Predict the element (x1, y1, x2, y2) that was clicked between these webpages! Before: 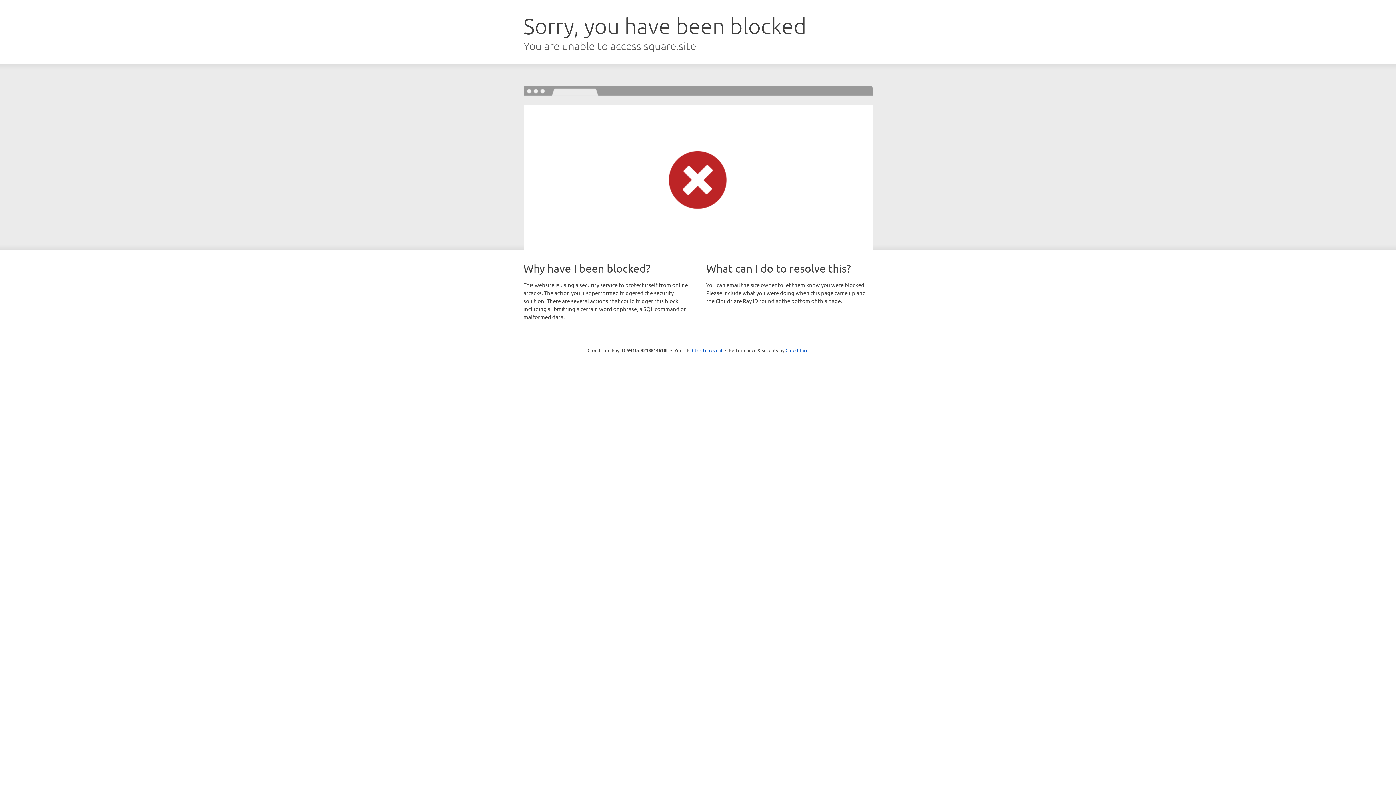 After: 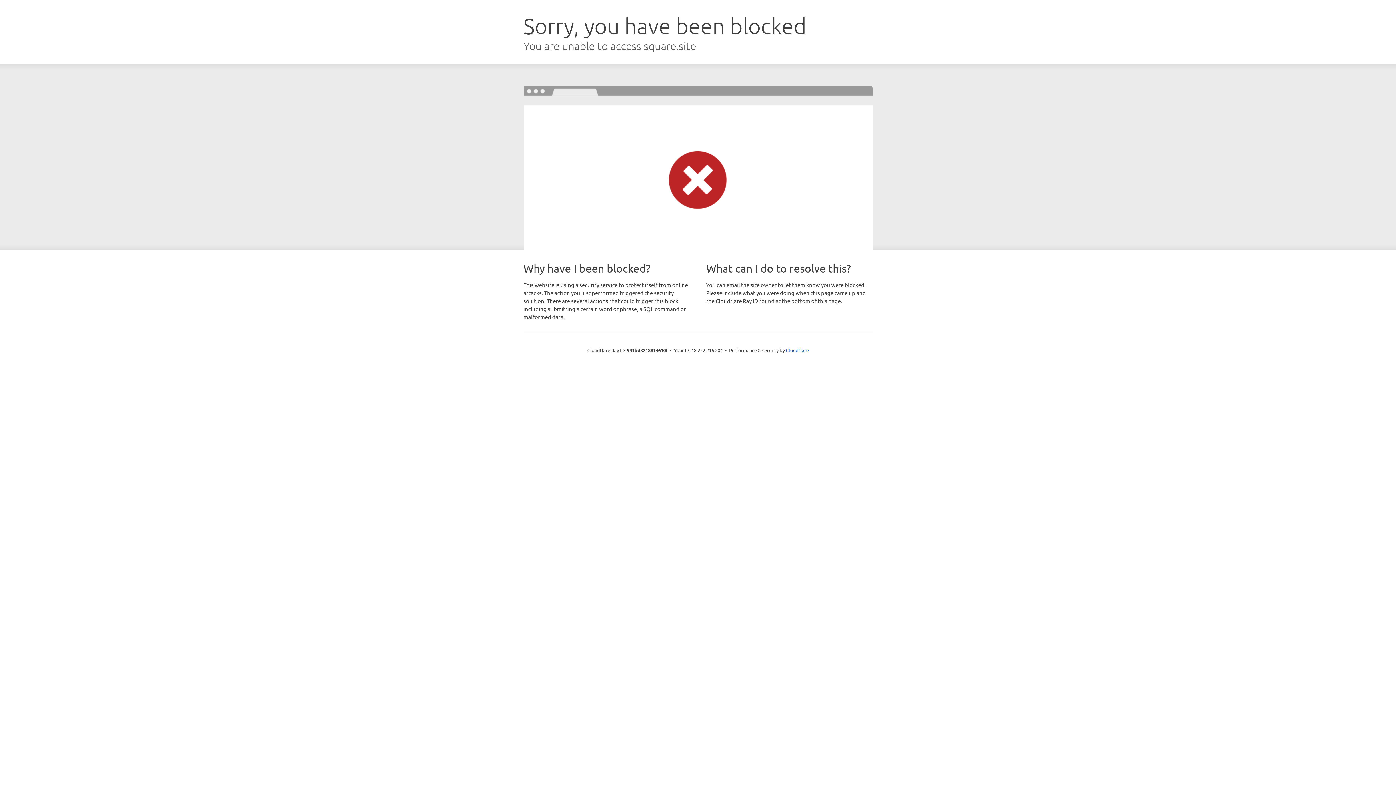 Action: label: Click to reveal bbox: (692, 346, 722, 353)